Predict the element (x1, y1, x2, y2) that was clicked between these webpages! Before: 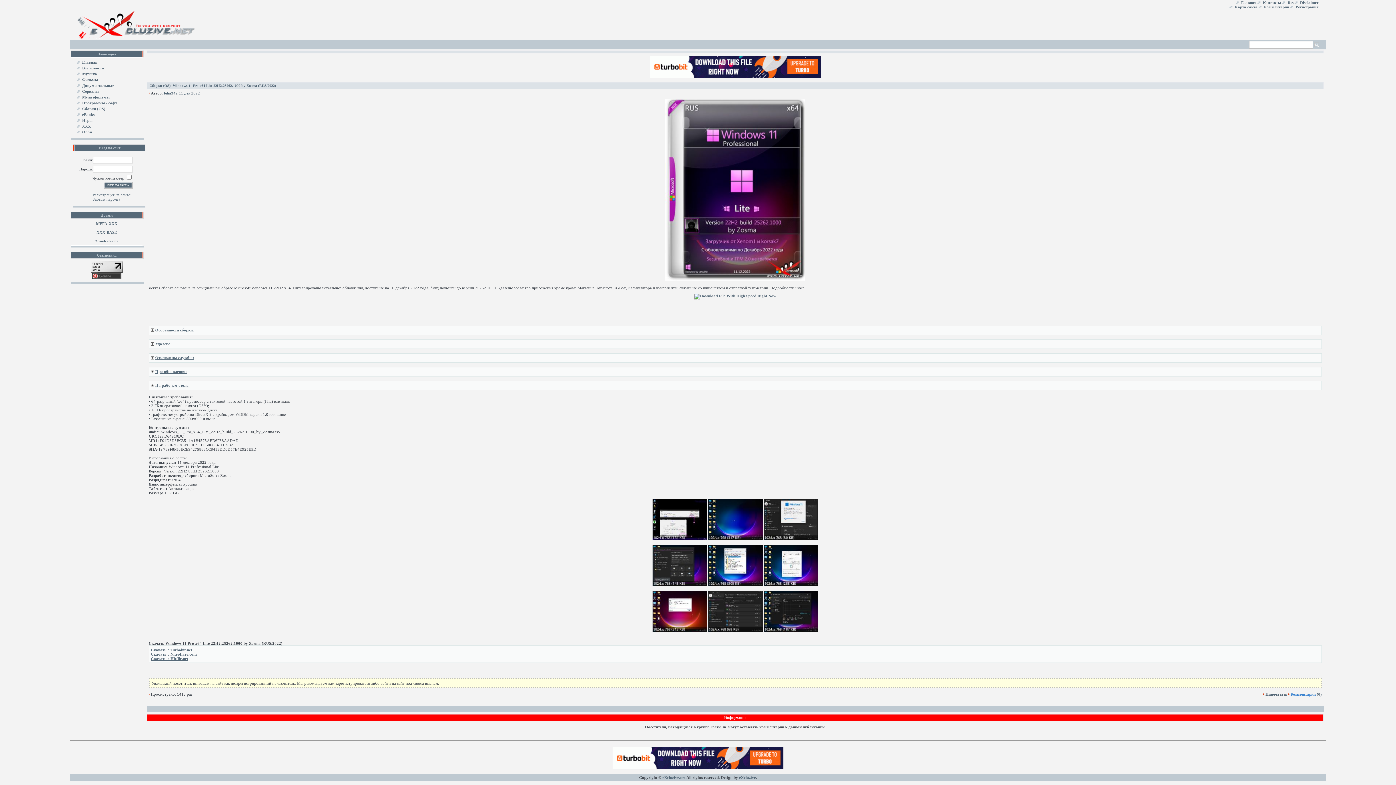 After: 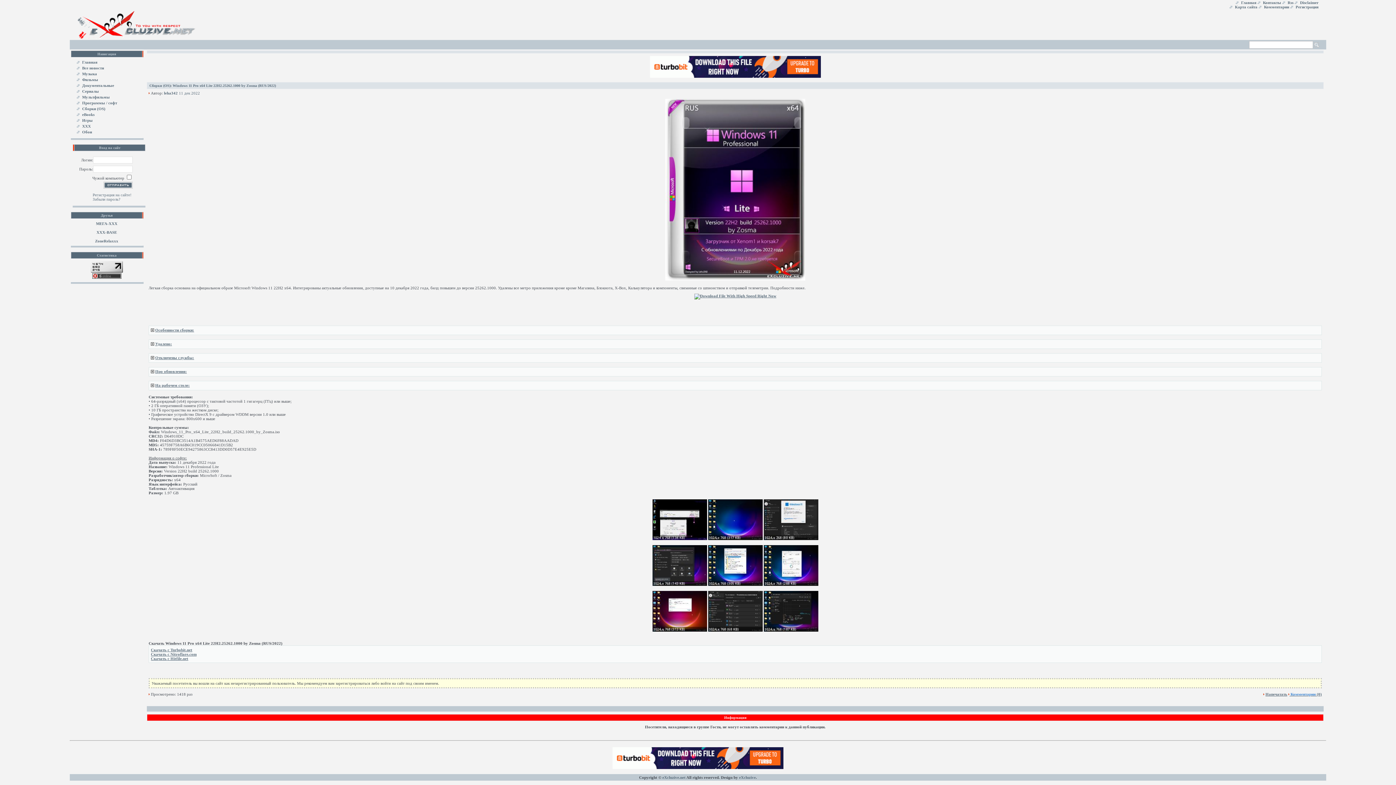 Action: label: Скачать с Hitfile.net bbox: (150, 656, 188, 661)